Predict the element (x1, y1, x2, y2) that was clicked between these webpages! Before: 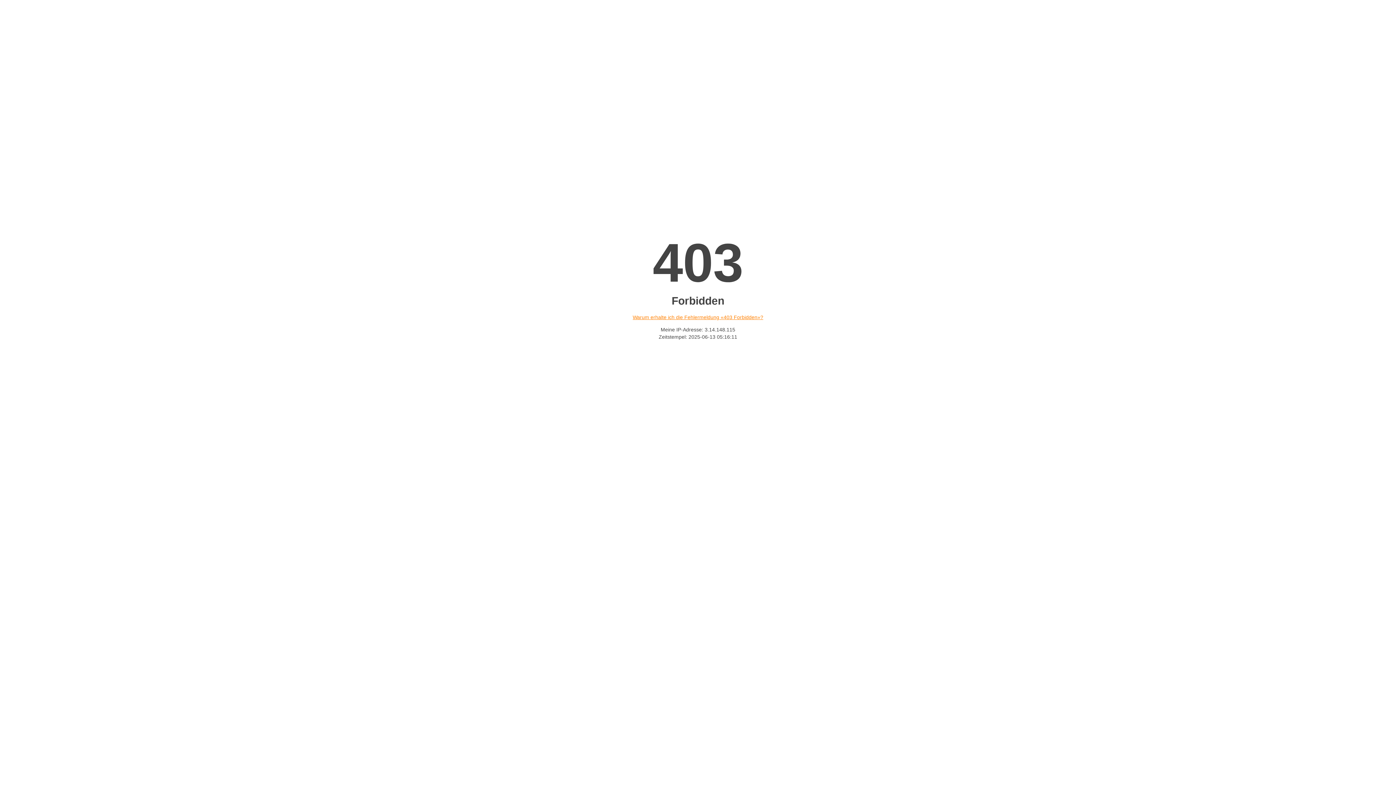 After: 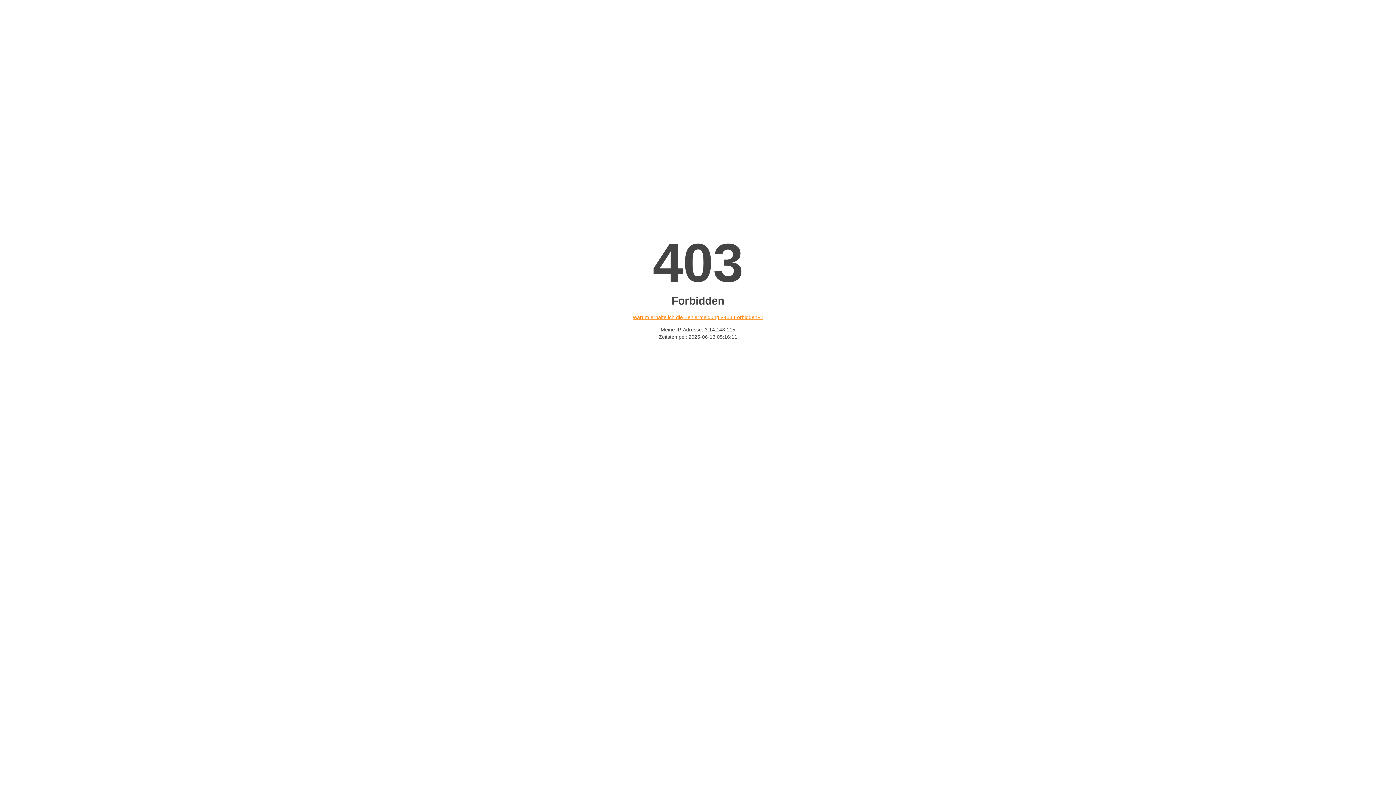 Action: bbox: (632, 314, 763, 320) label: Warum erhalte ich die Fehlermeldung «403 Forbidden»?